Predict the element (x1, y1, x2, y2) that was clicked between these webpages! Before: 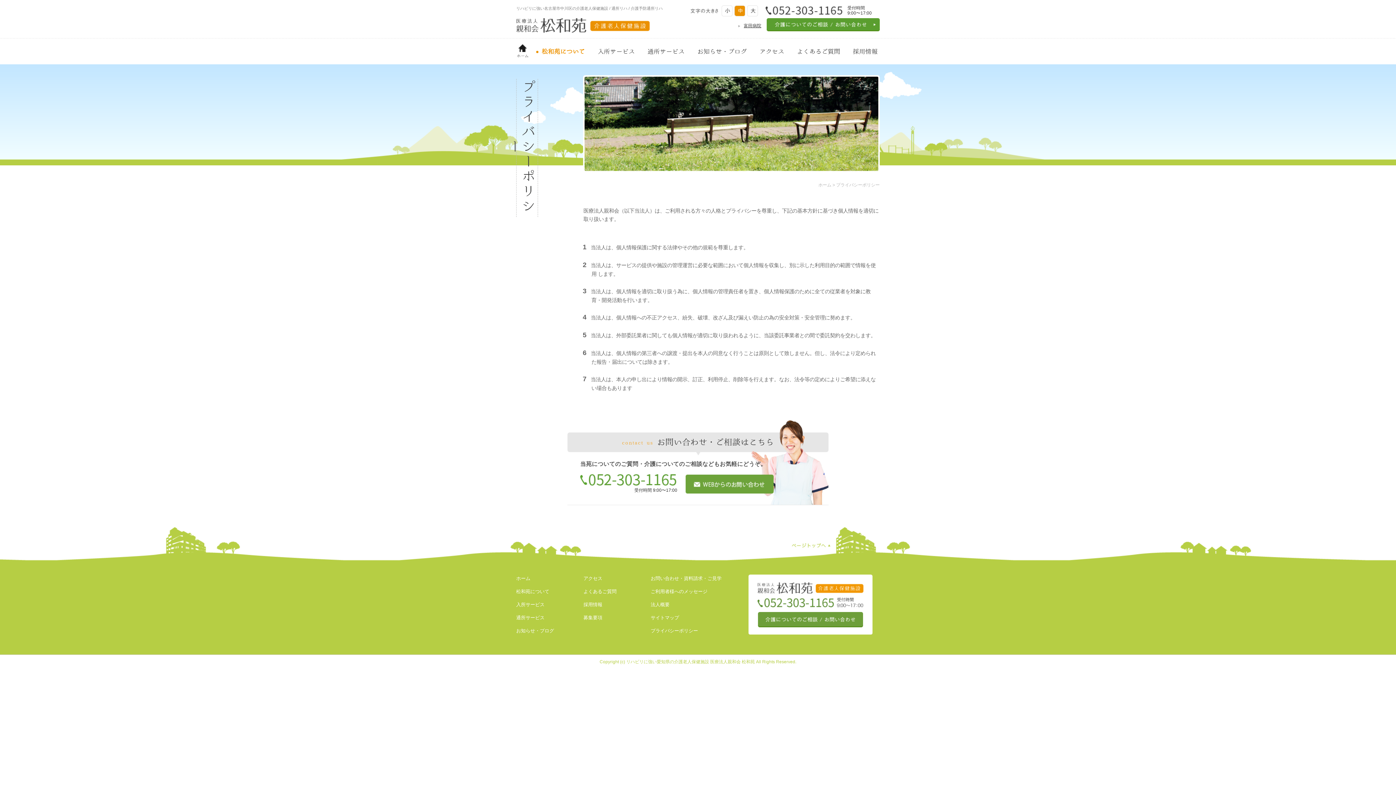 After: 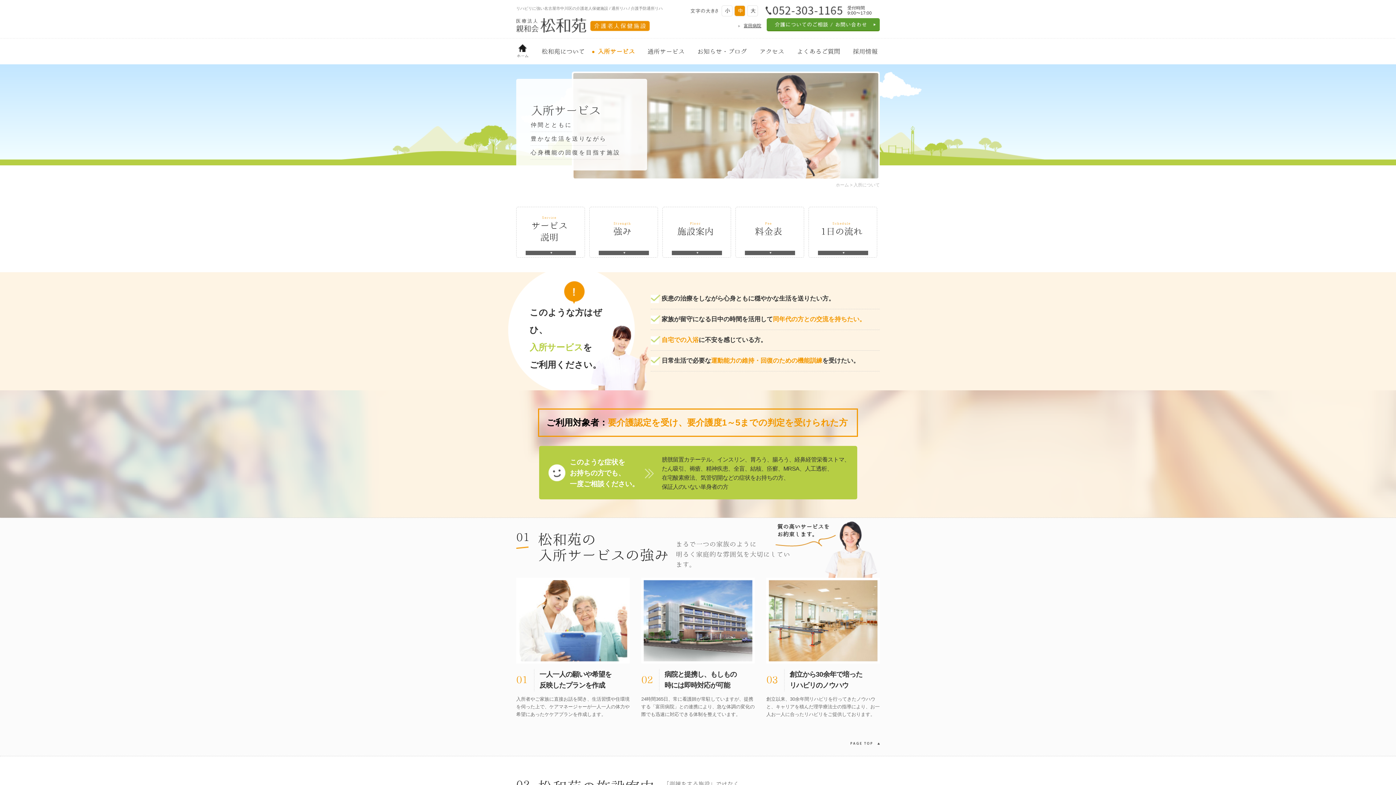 Action: bbox: (597, 48, 634, 55) label: 入所サービス